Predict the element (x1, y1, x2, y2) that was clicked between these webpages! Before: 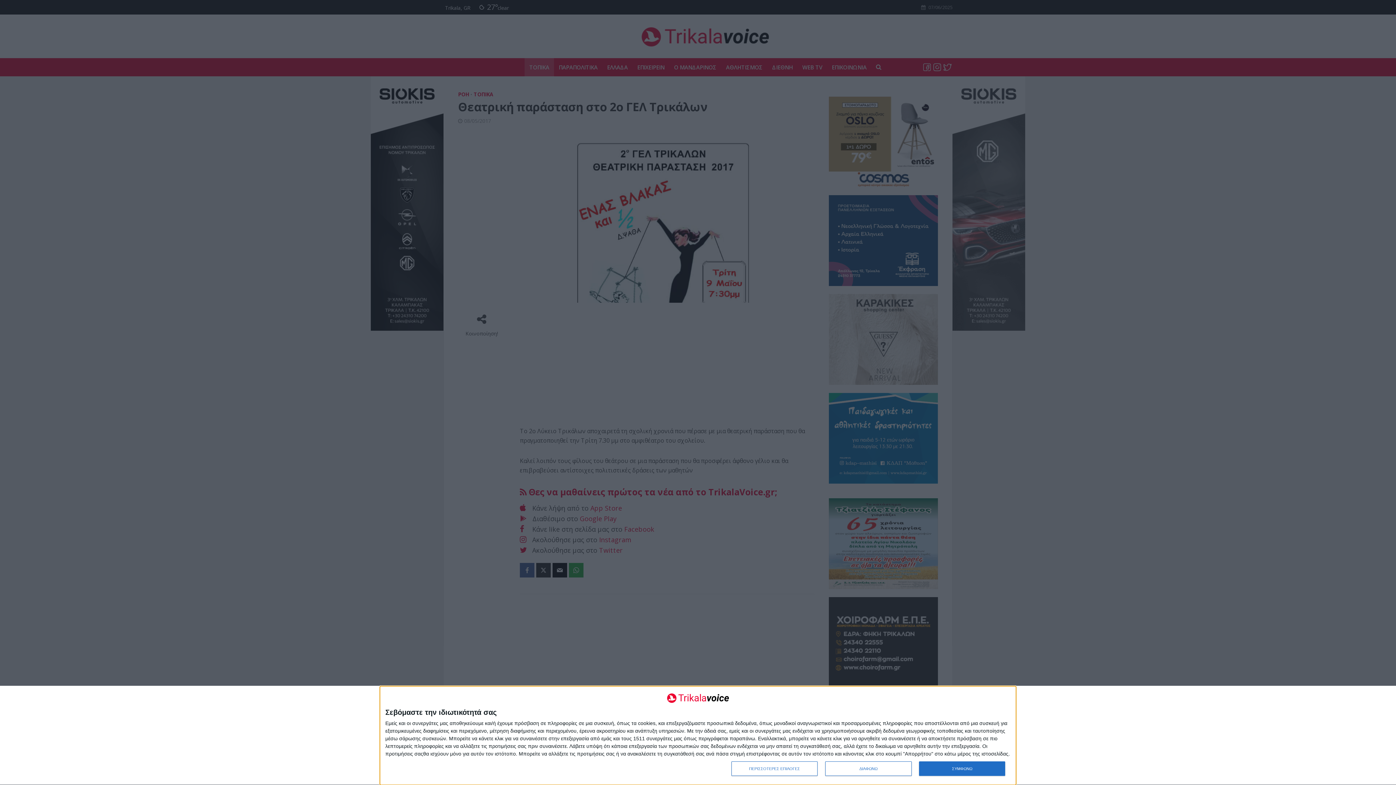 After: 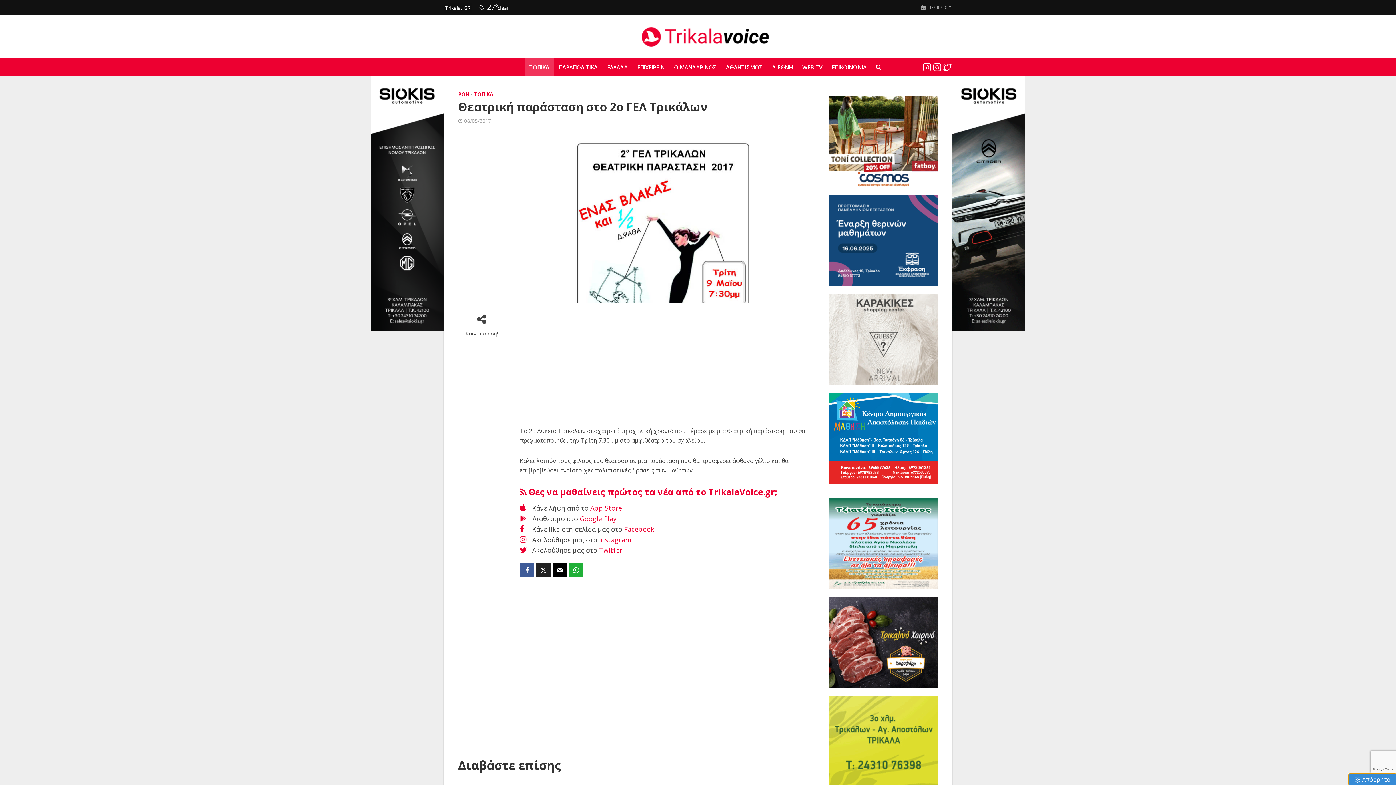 Action: bbox: (919, 761, 1005, 776) label: ΣΥΜΦΩΝΩ